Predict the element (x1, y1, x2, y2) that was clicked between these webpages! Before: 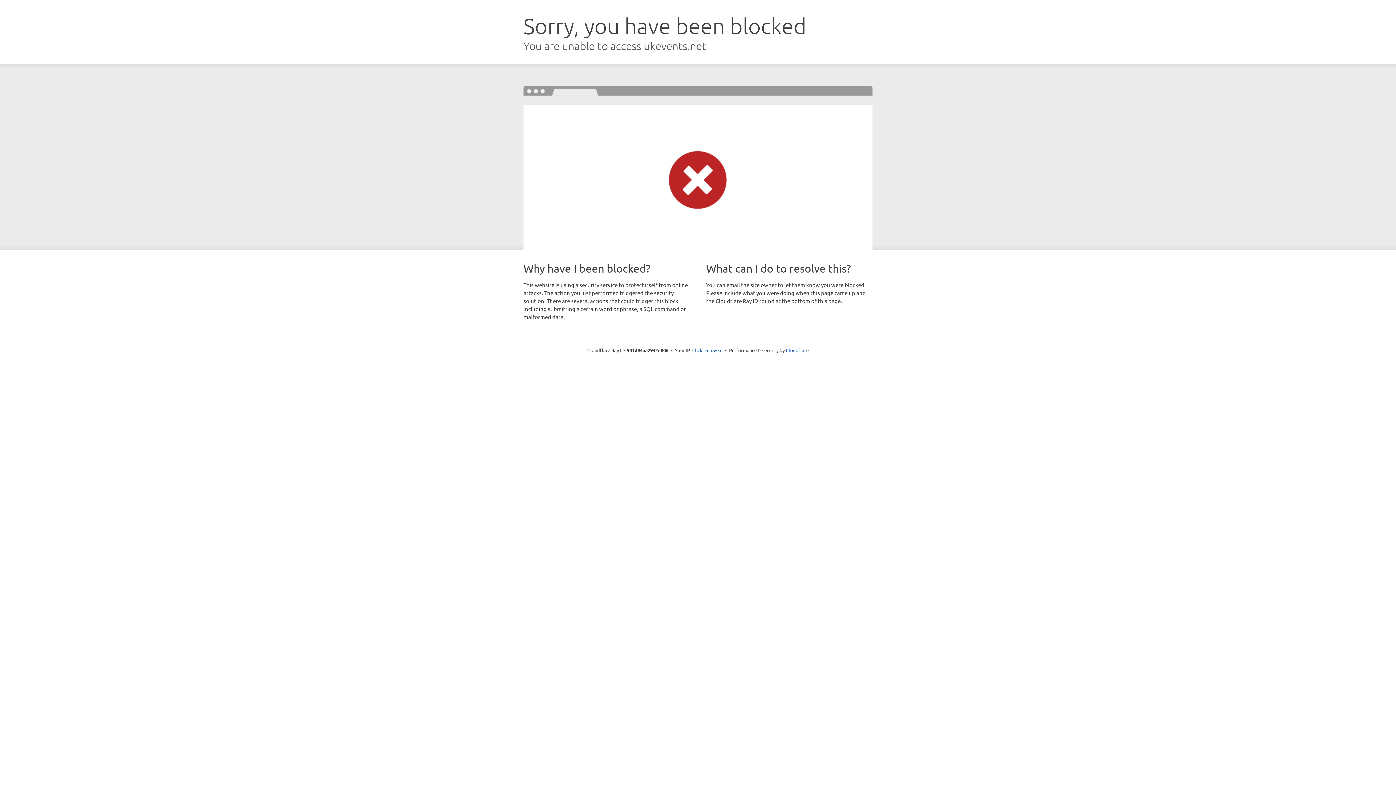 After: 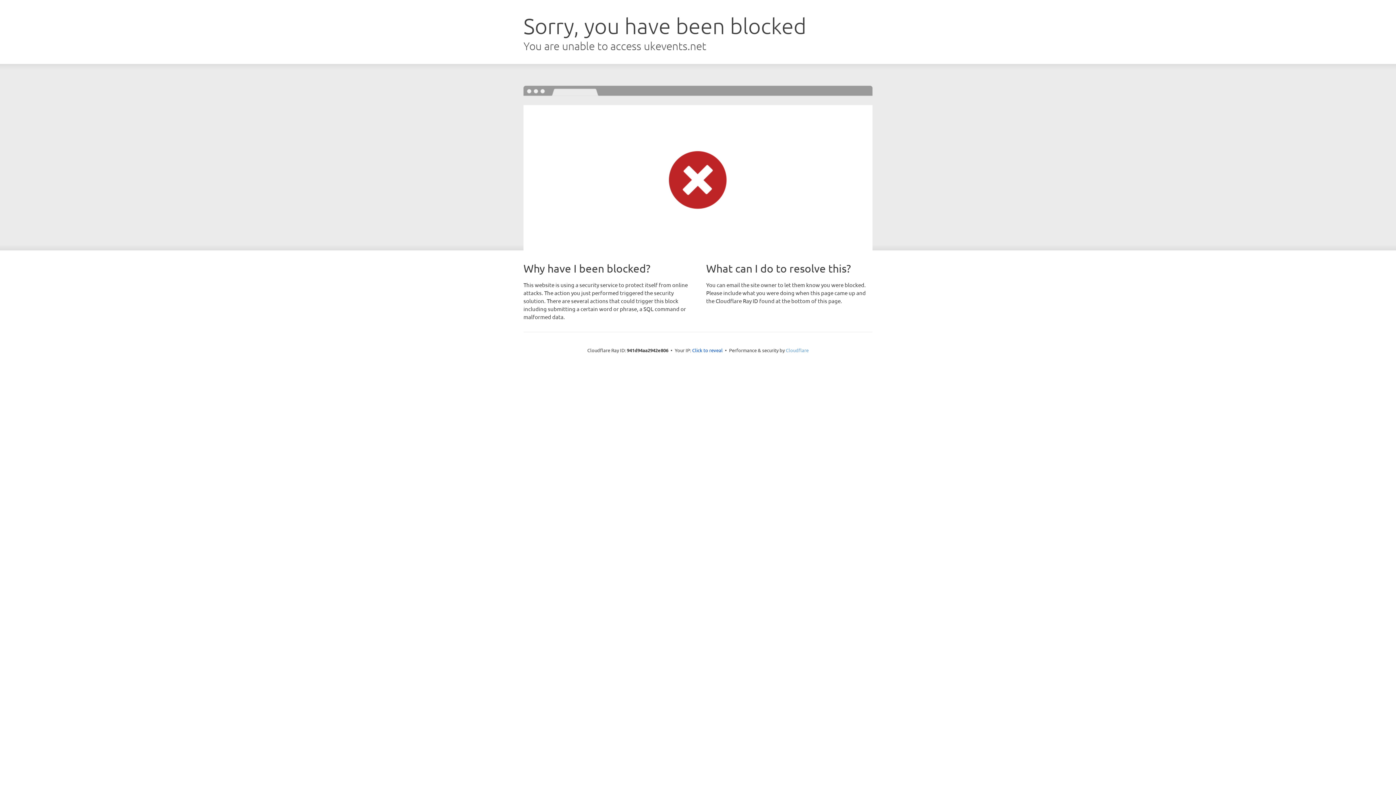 Action: bbox: (786, 347, 808, 353) label: Cloudflare